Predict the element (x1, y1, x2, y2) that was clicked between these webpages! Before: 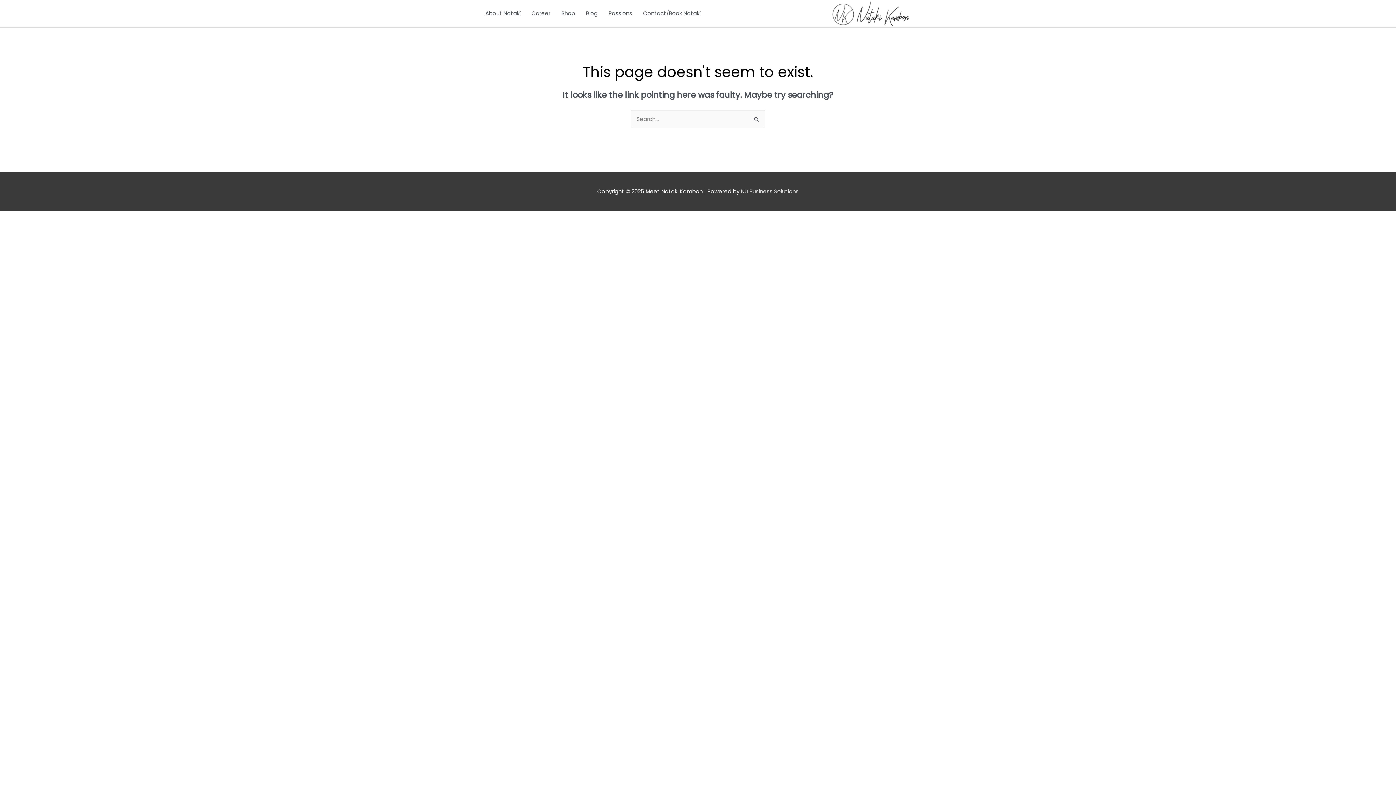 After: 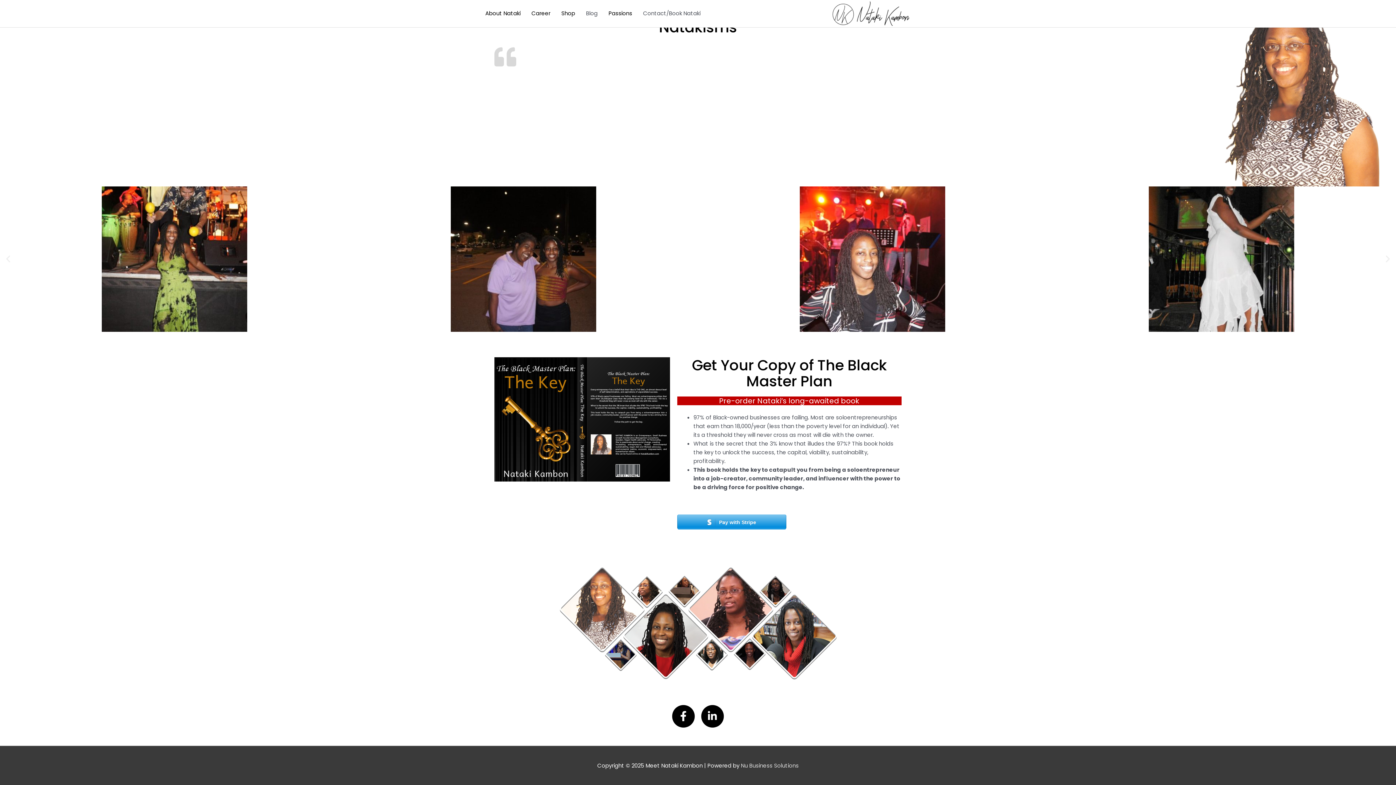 Action: label: Shop bbox: (556, 2, 580, 24)